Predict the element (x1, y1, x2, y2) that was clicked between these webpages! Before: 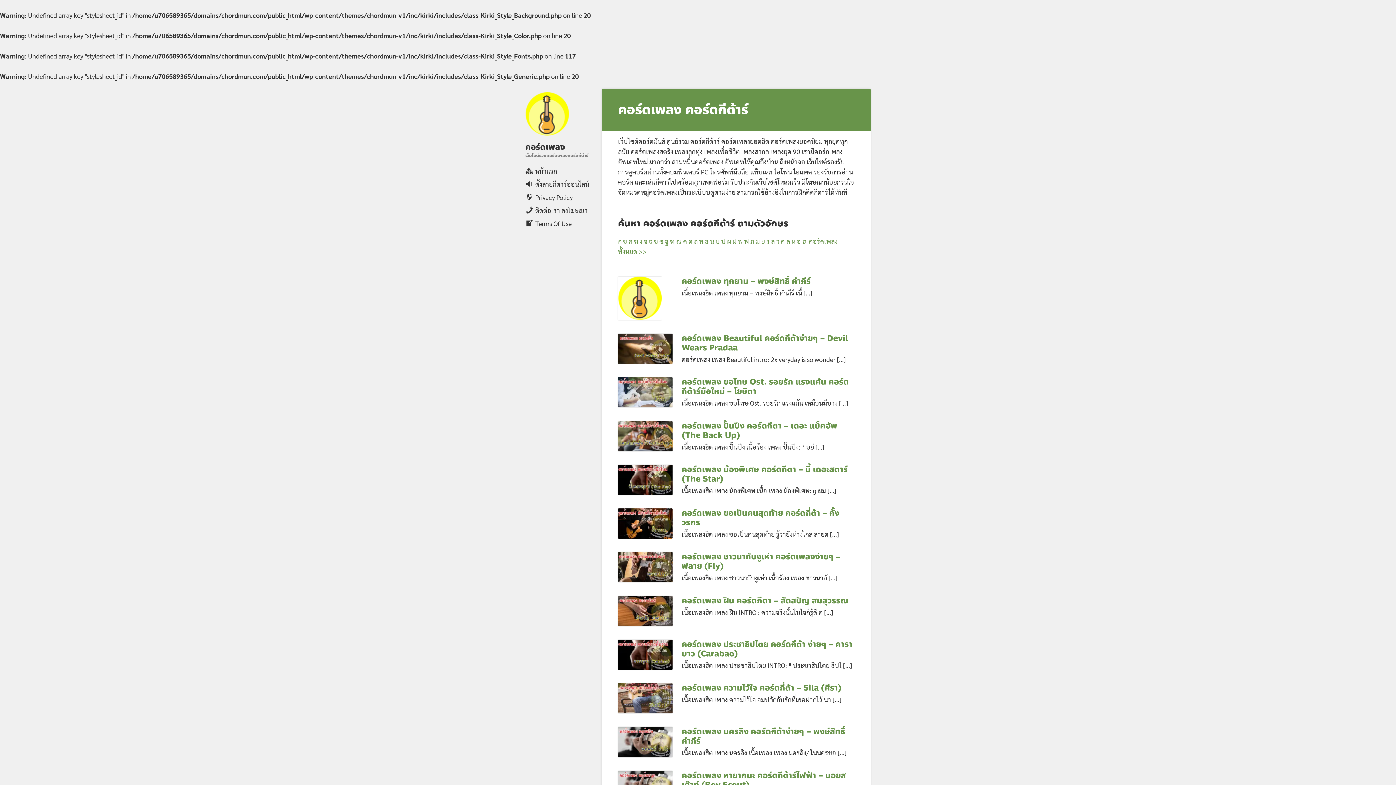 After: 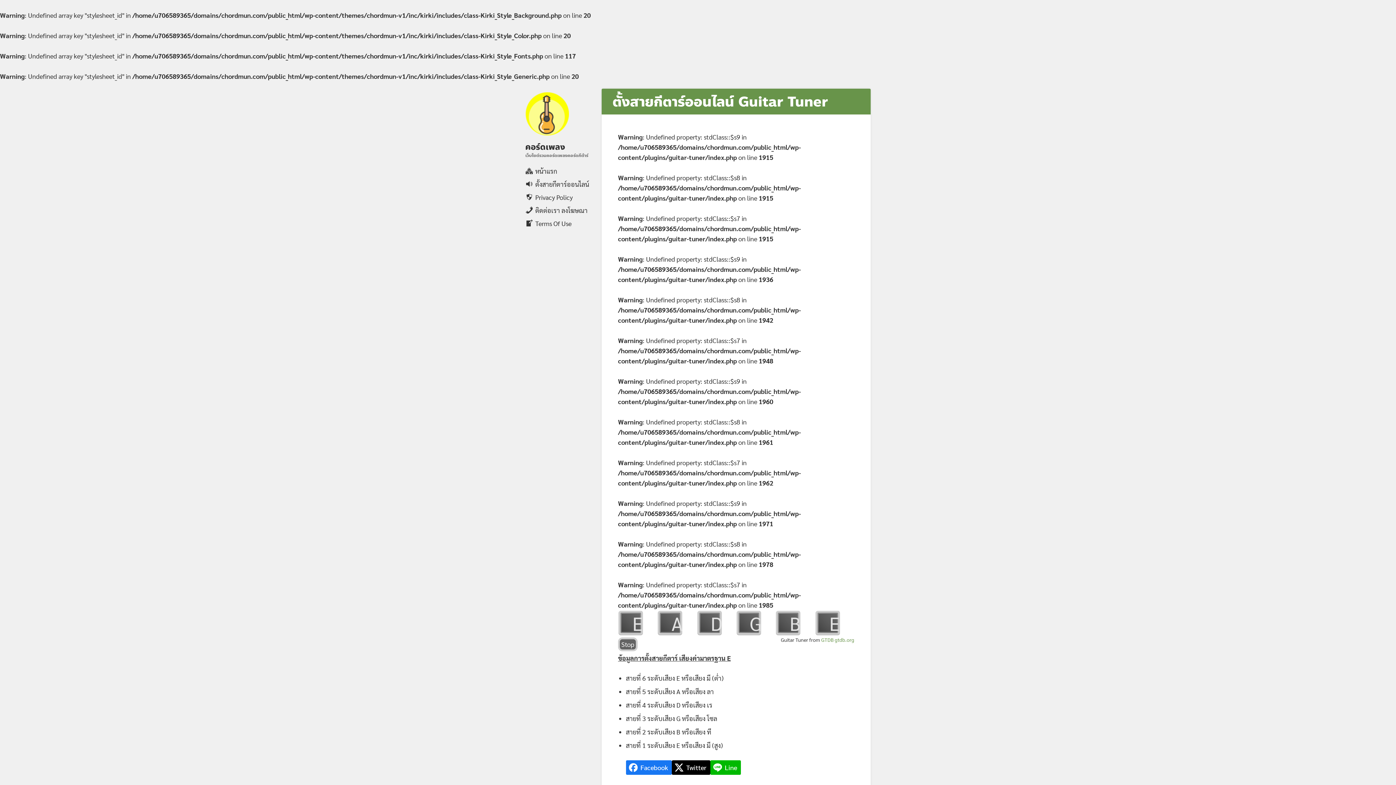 Action: bbox: (525, 180, 589, 188) label: ตั้งสายกีตาร์ออนไลน์